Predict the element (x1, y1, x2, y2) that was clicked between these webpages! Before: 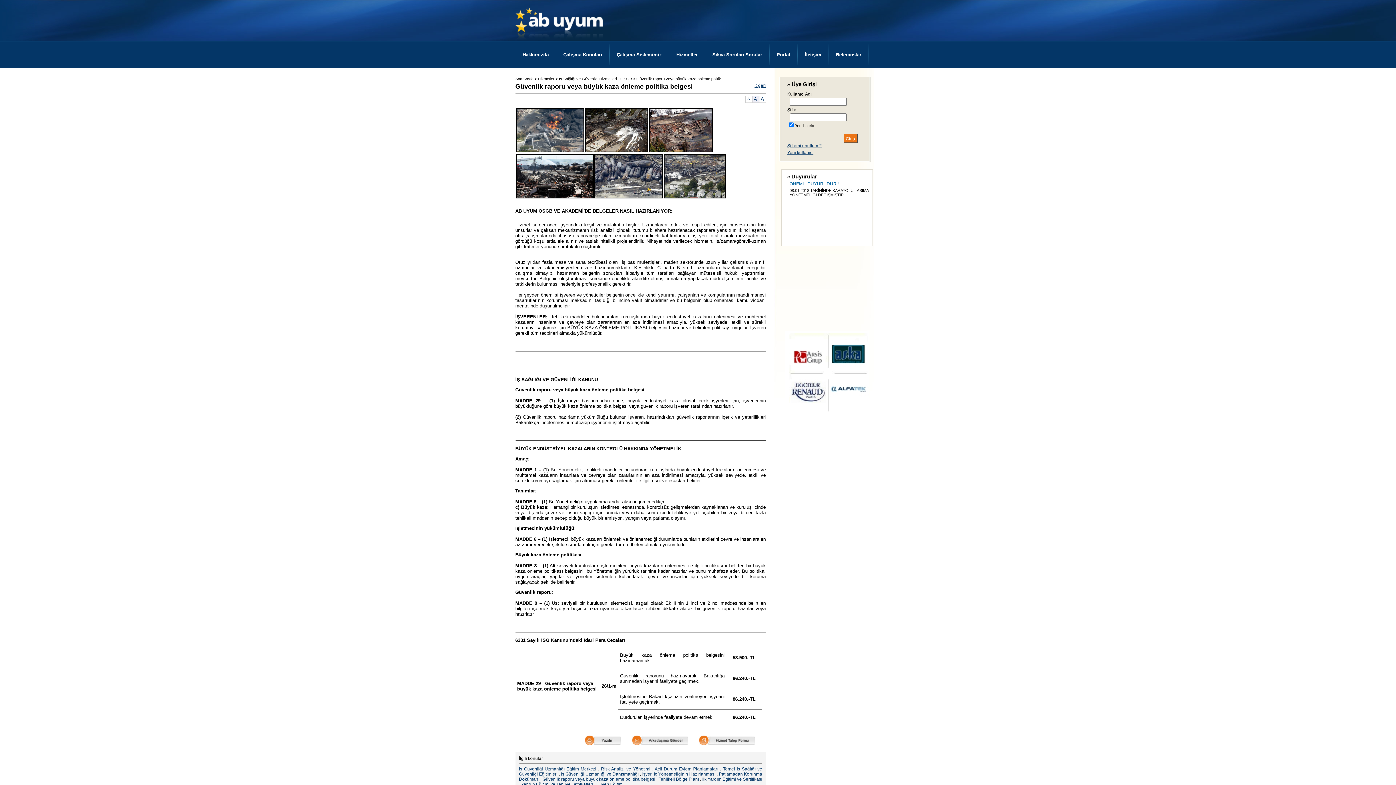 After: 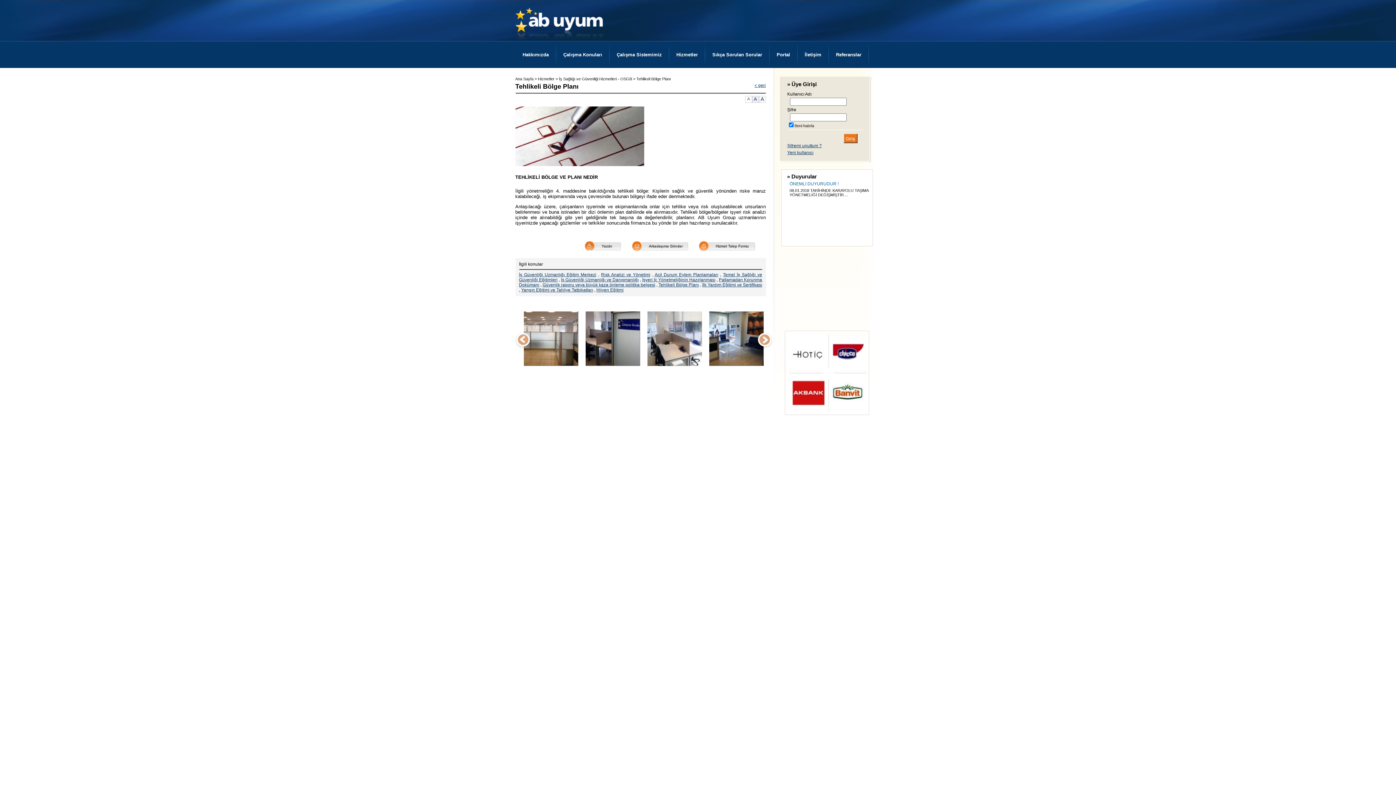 Action: label: Tehlikeli Bölge Planı bbox: (658, 777, 699, 782)